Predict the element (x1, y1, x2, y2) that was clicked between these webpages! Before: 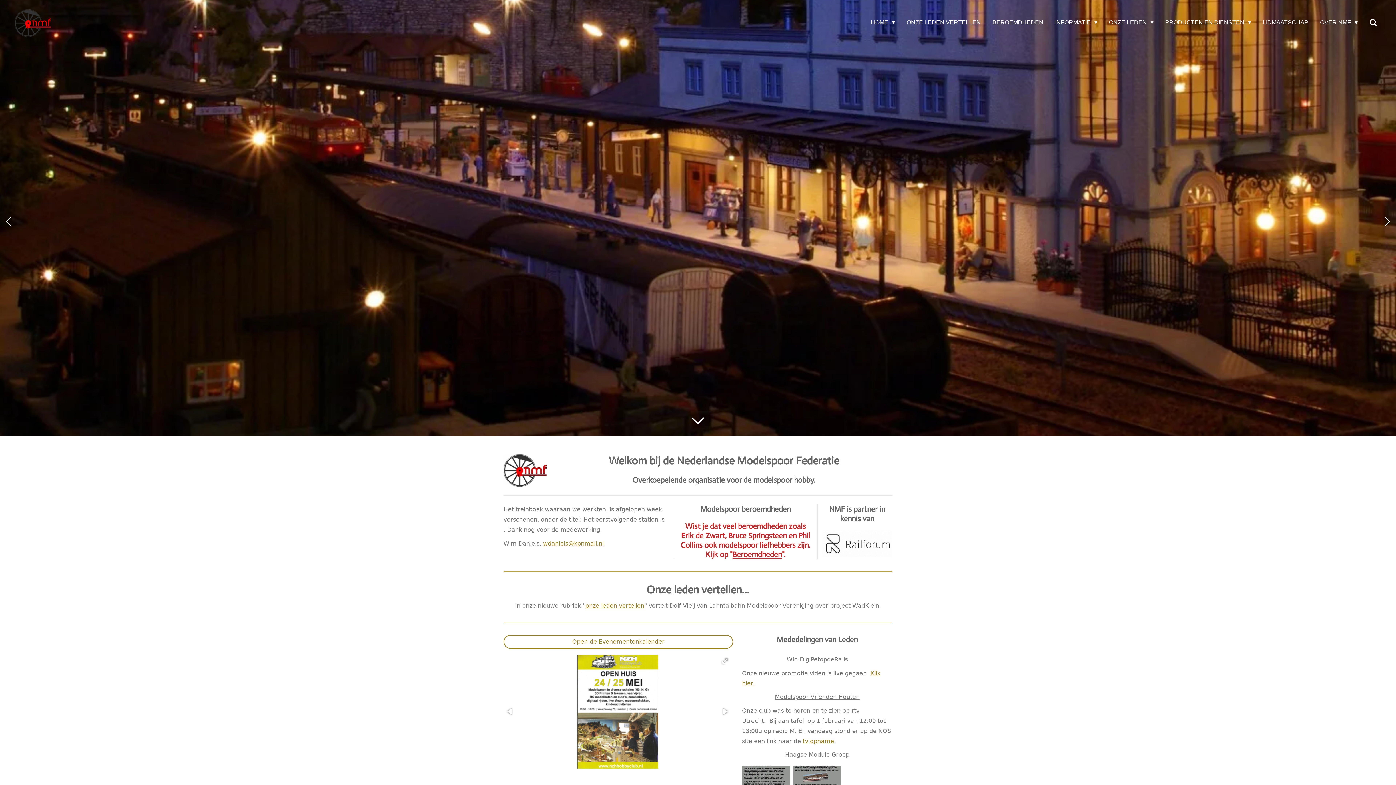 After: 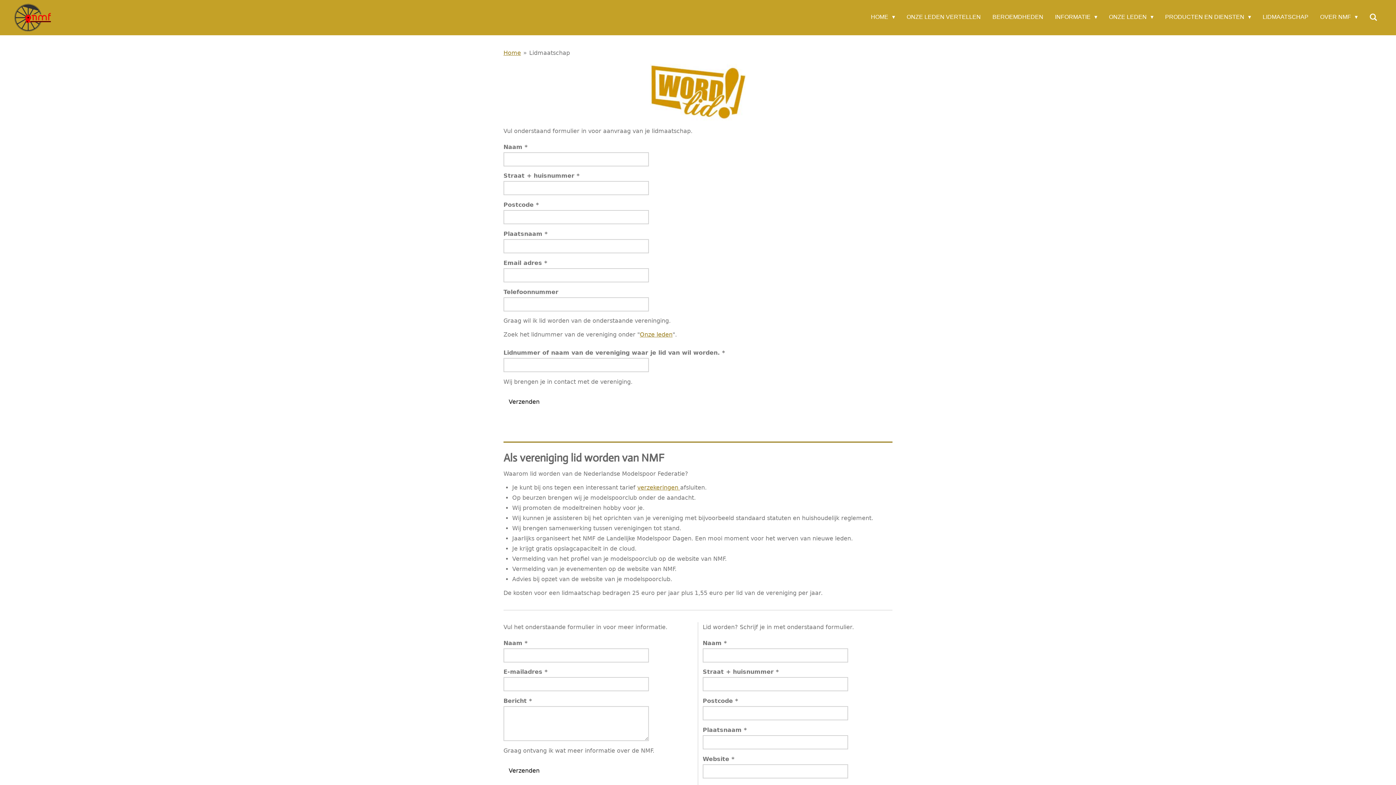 Action: label: LIDMAATSCHAP bbox: (1258, 15, 1312, 29)